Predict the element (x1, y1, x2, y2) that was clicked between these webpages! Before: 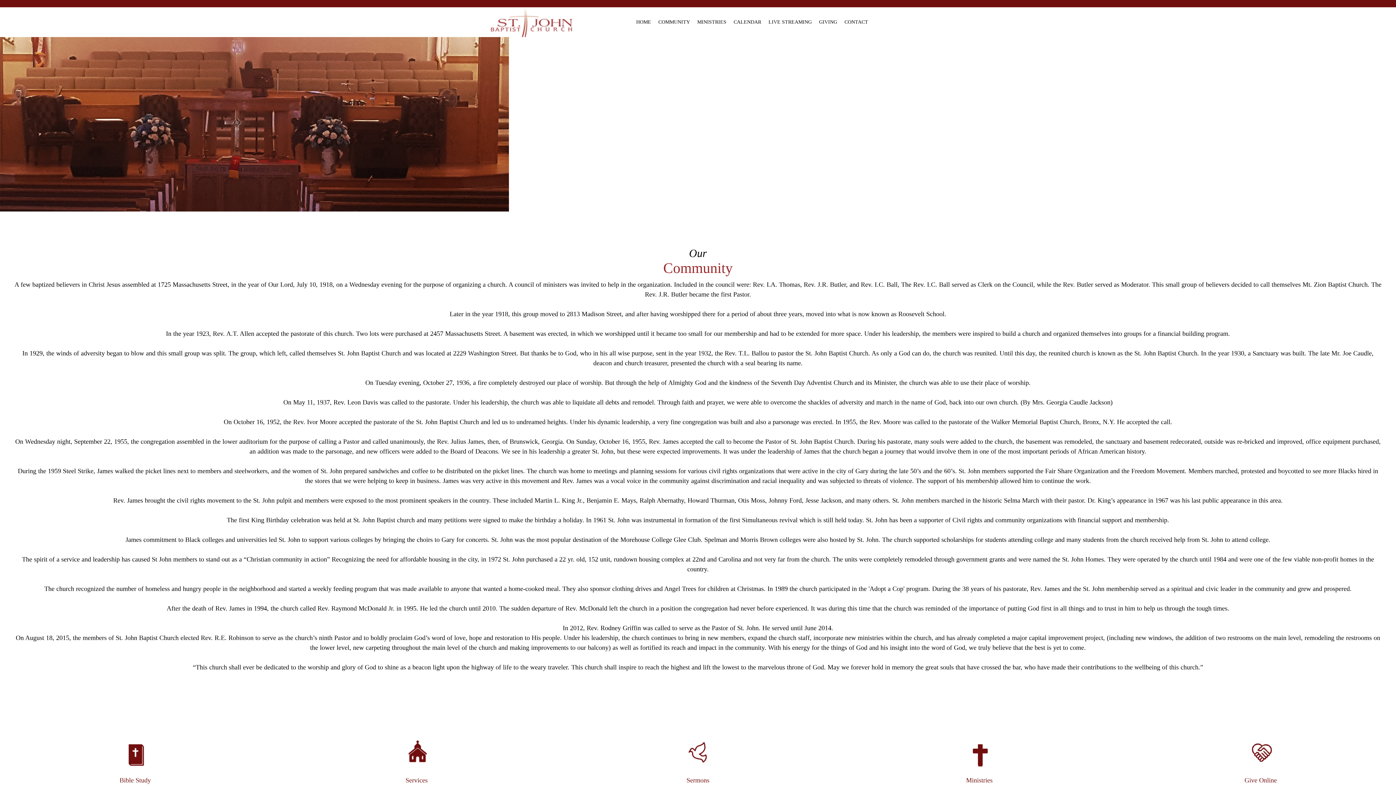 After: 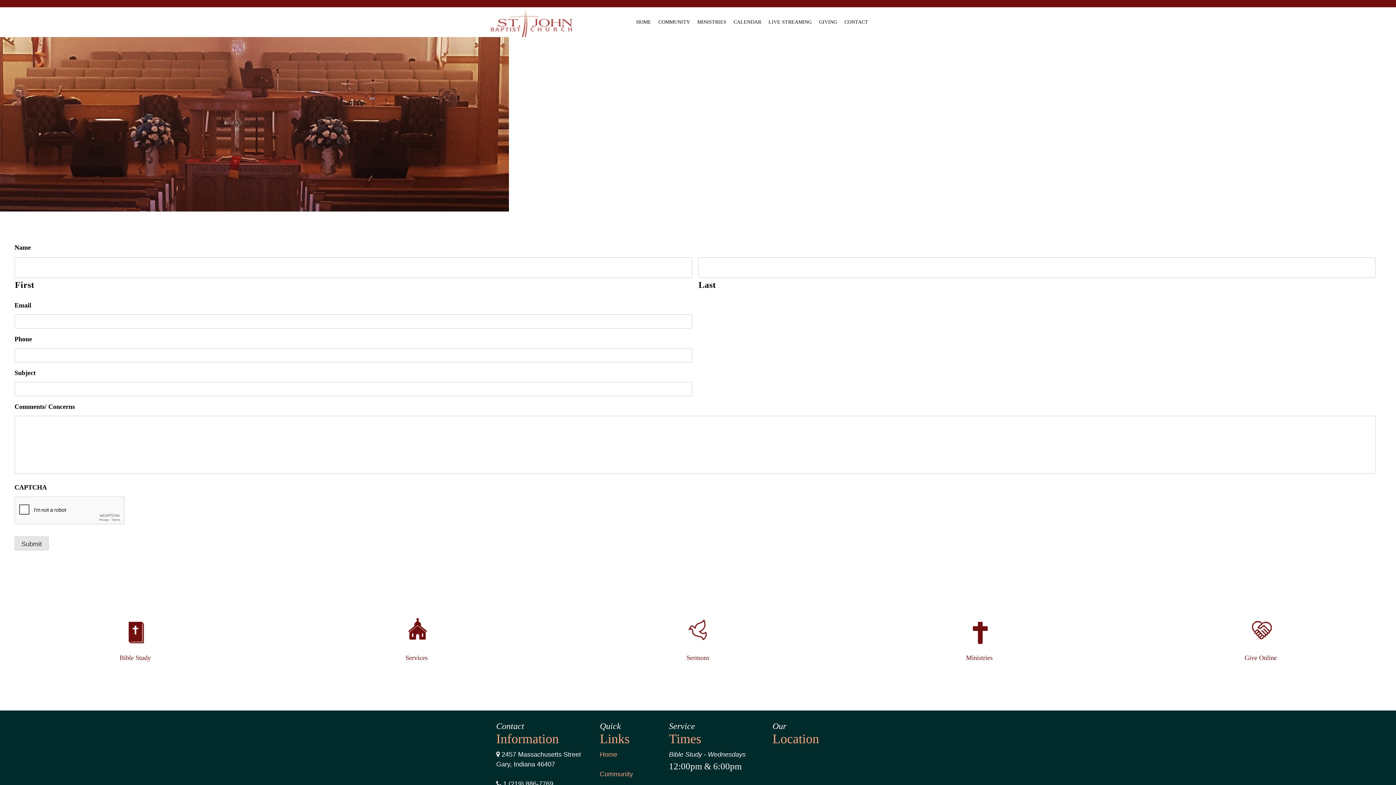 Action: label: CONTACT bbox: (841, 14, 872, 29)